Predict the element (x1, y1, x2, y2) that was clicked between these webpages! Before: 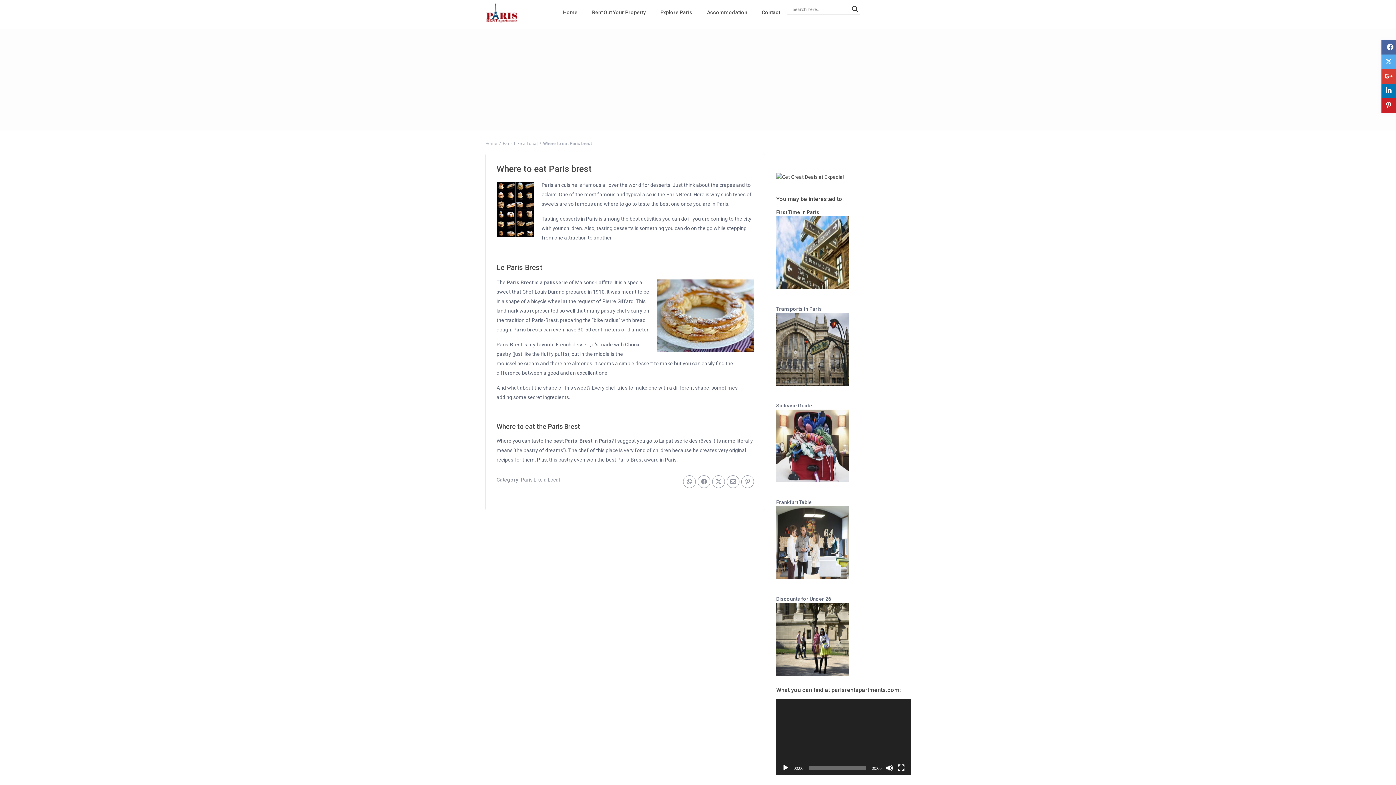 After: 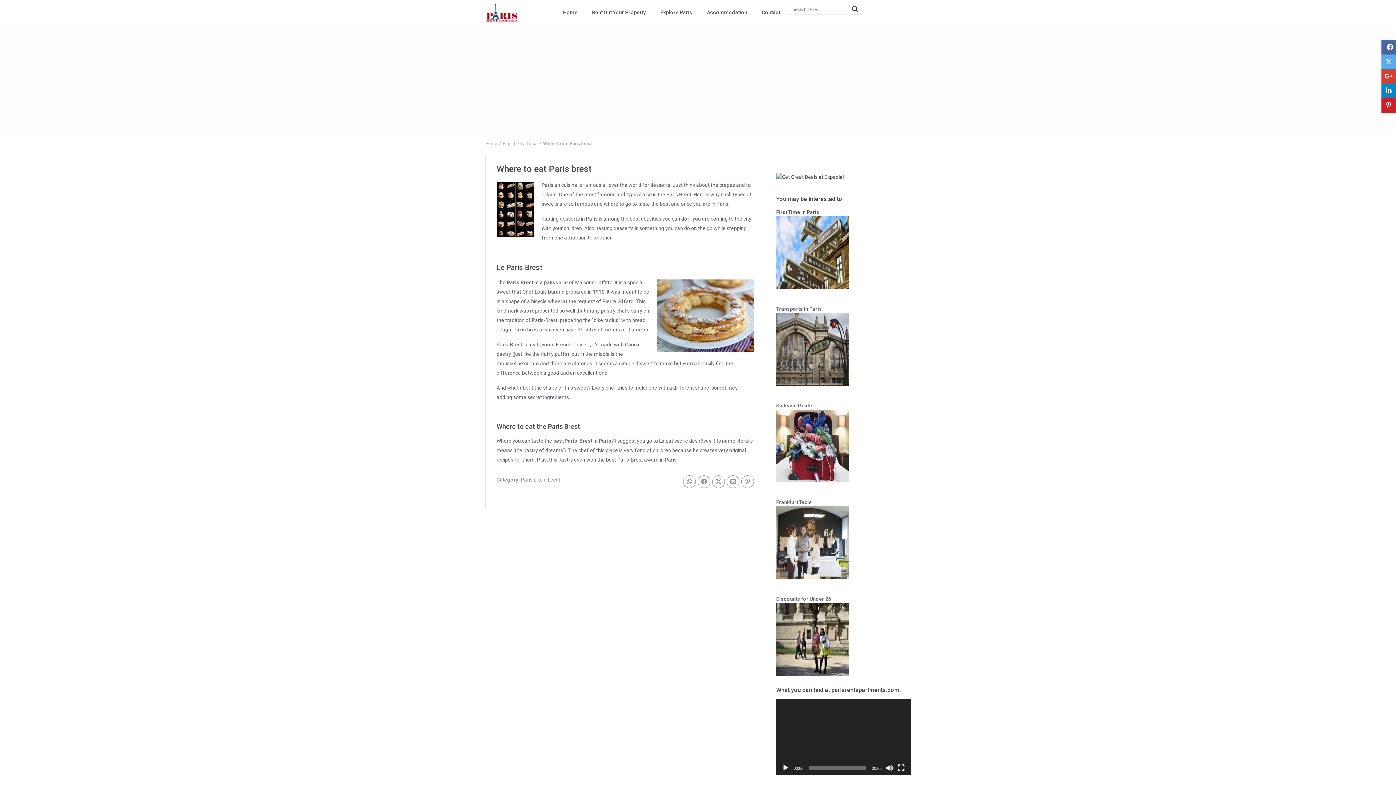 Action: bbox: (1381, 83, 1396, 98)